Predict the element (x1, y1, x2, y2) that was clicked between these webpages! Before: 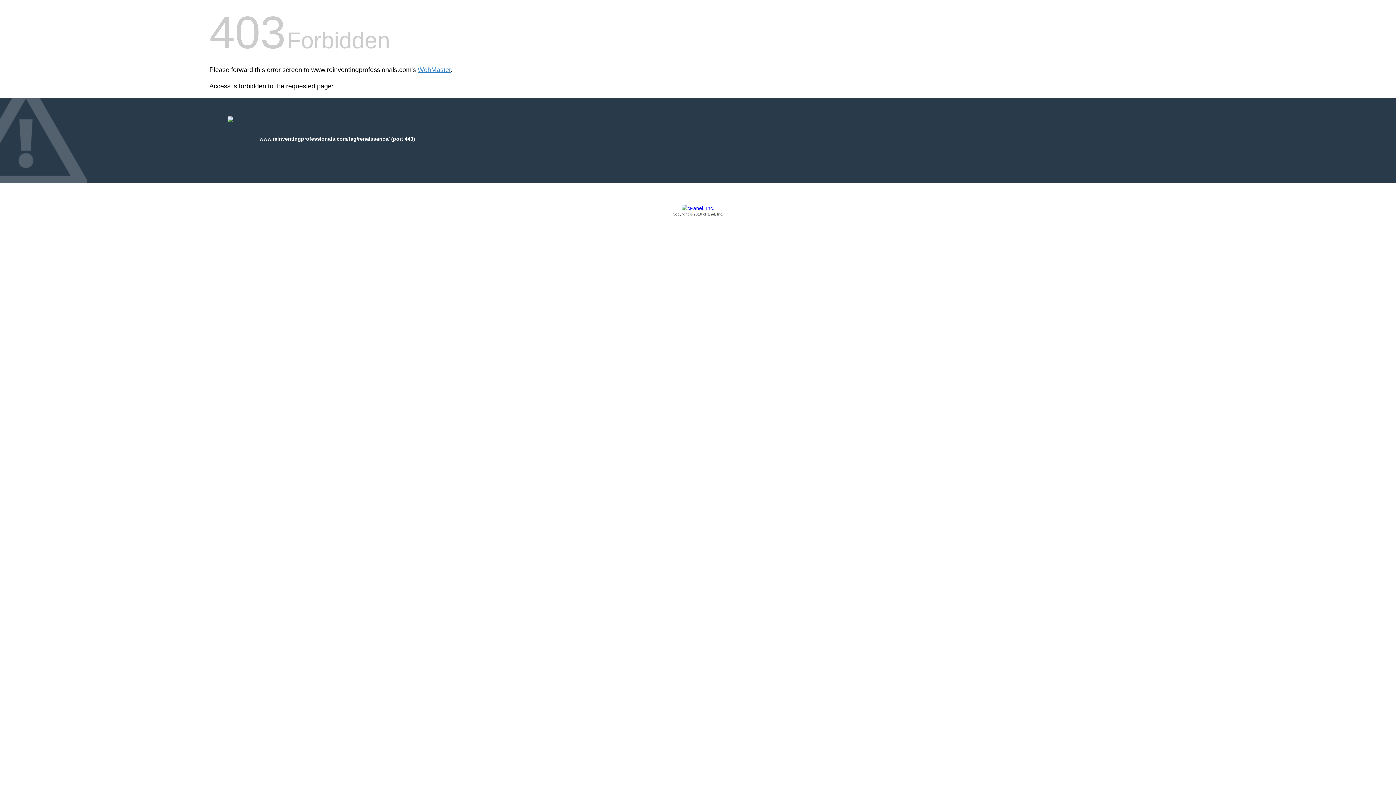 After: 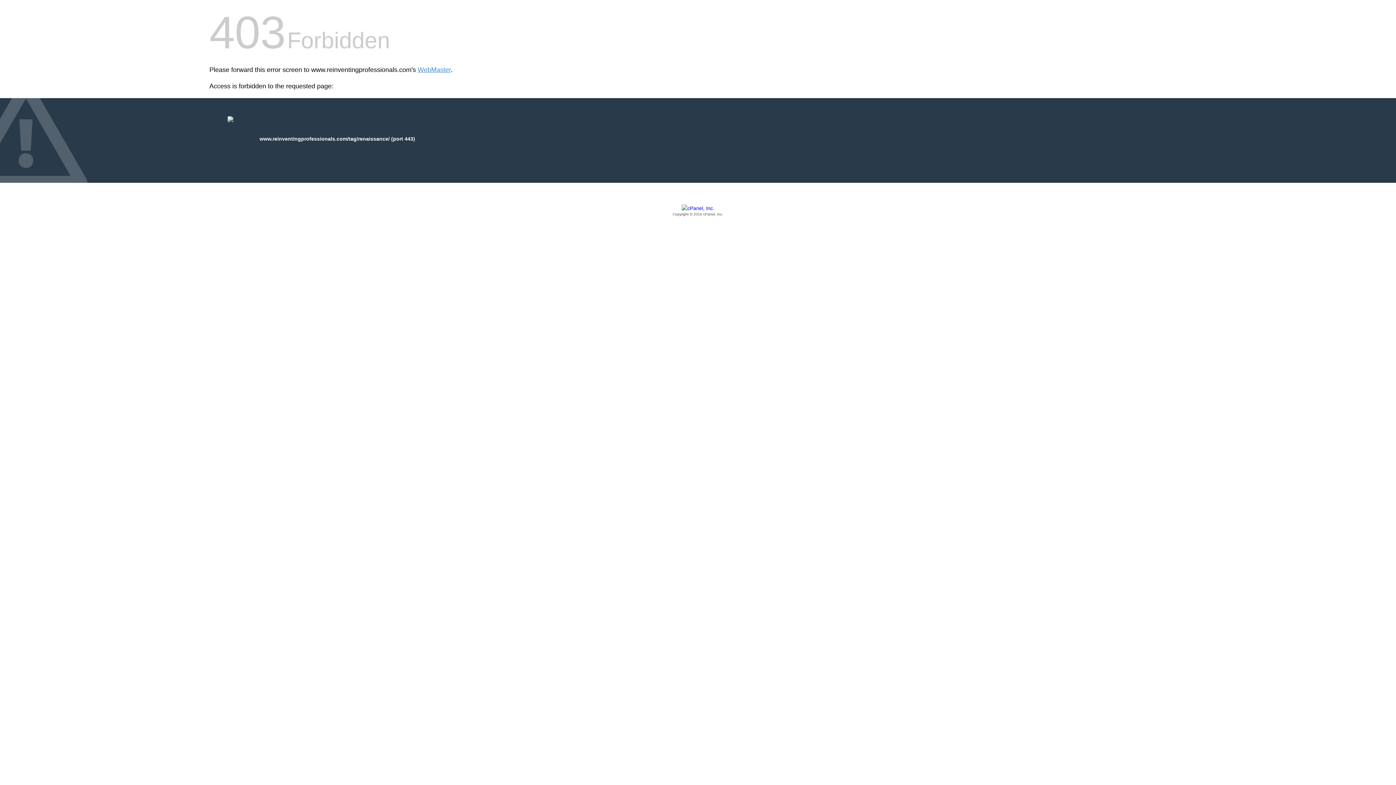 Action: label: Copyright © 2016 cPanel, Inc. bbox: (209, 205, 1186, 217)